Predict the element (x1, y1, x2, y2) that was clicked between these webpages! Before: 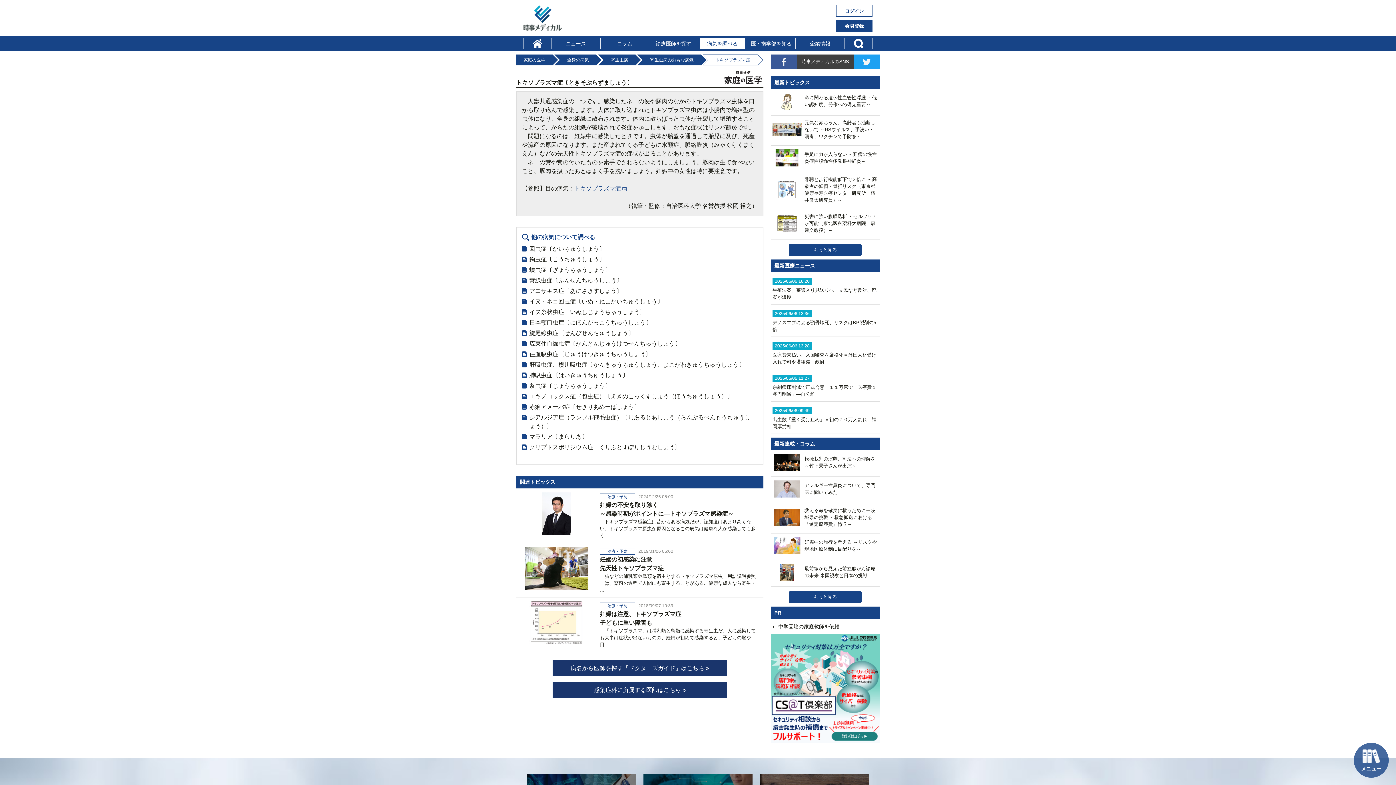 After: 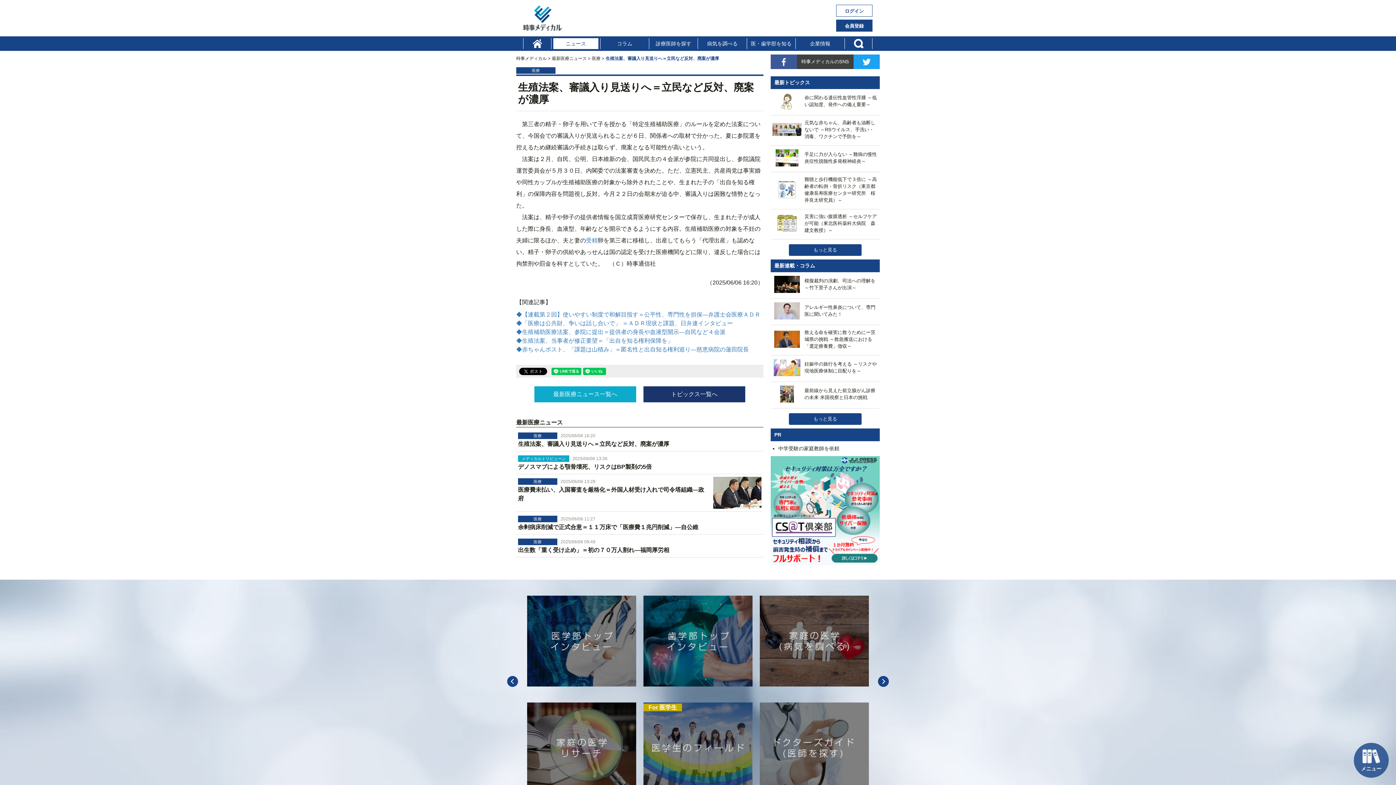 Action: bbox: (772, 278, 878, 300) label: 2025/06/06 16:20

生殖法案、審議入り見送りへ＝立民など反対、廃案が濃厚